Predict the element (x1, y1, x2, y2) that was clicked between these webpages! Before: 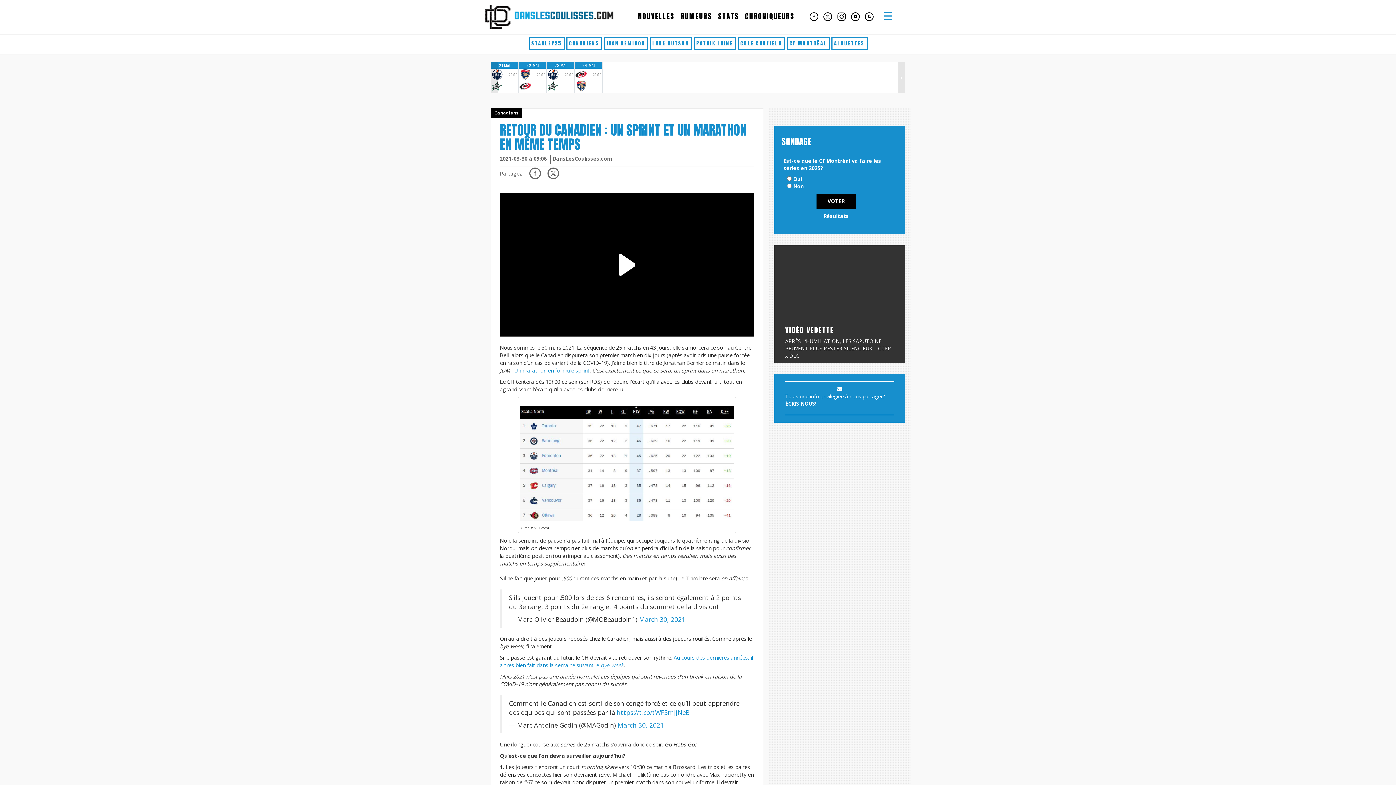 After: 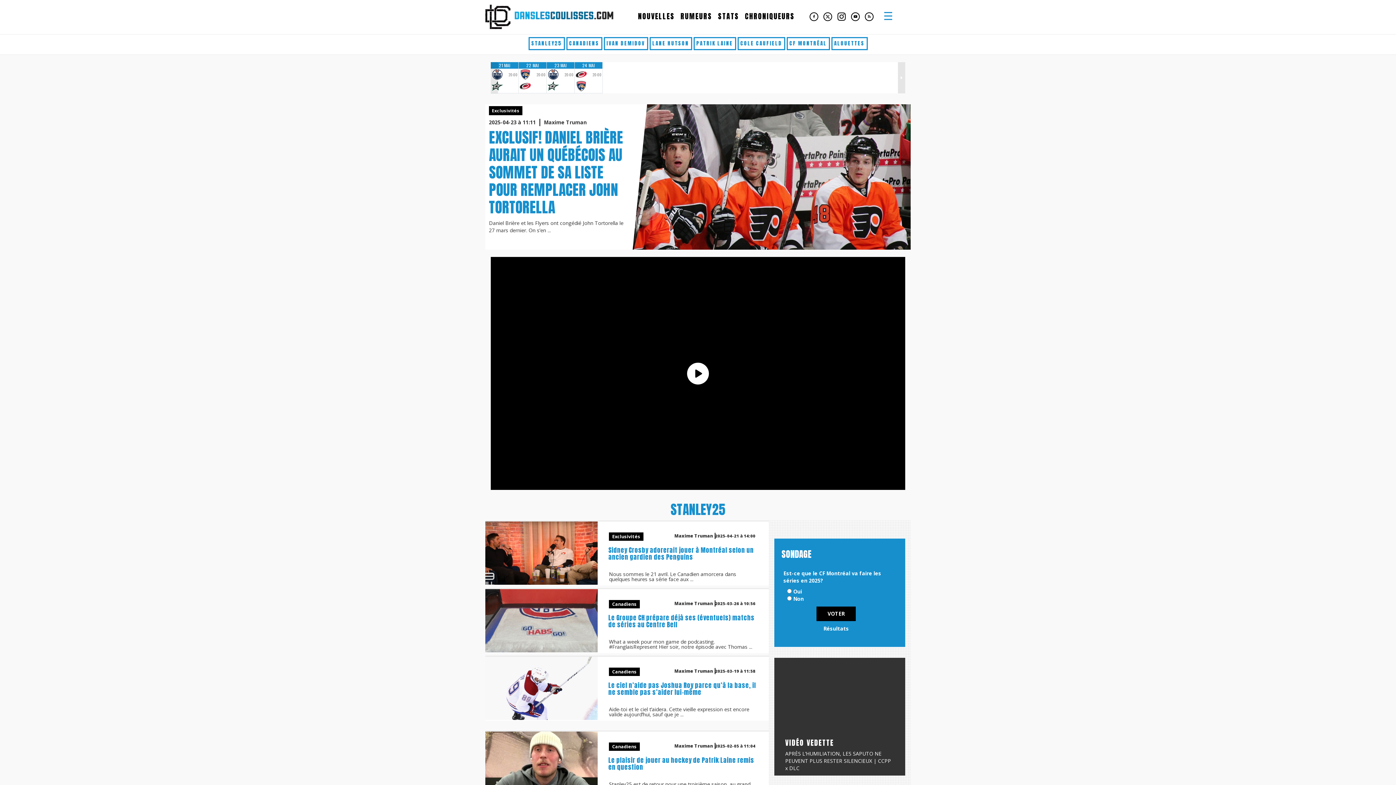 Action: label: STANLEY25 bbox: (528, 37, 564, 50)